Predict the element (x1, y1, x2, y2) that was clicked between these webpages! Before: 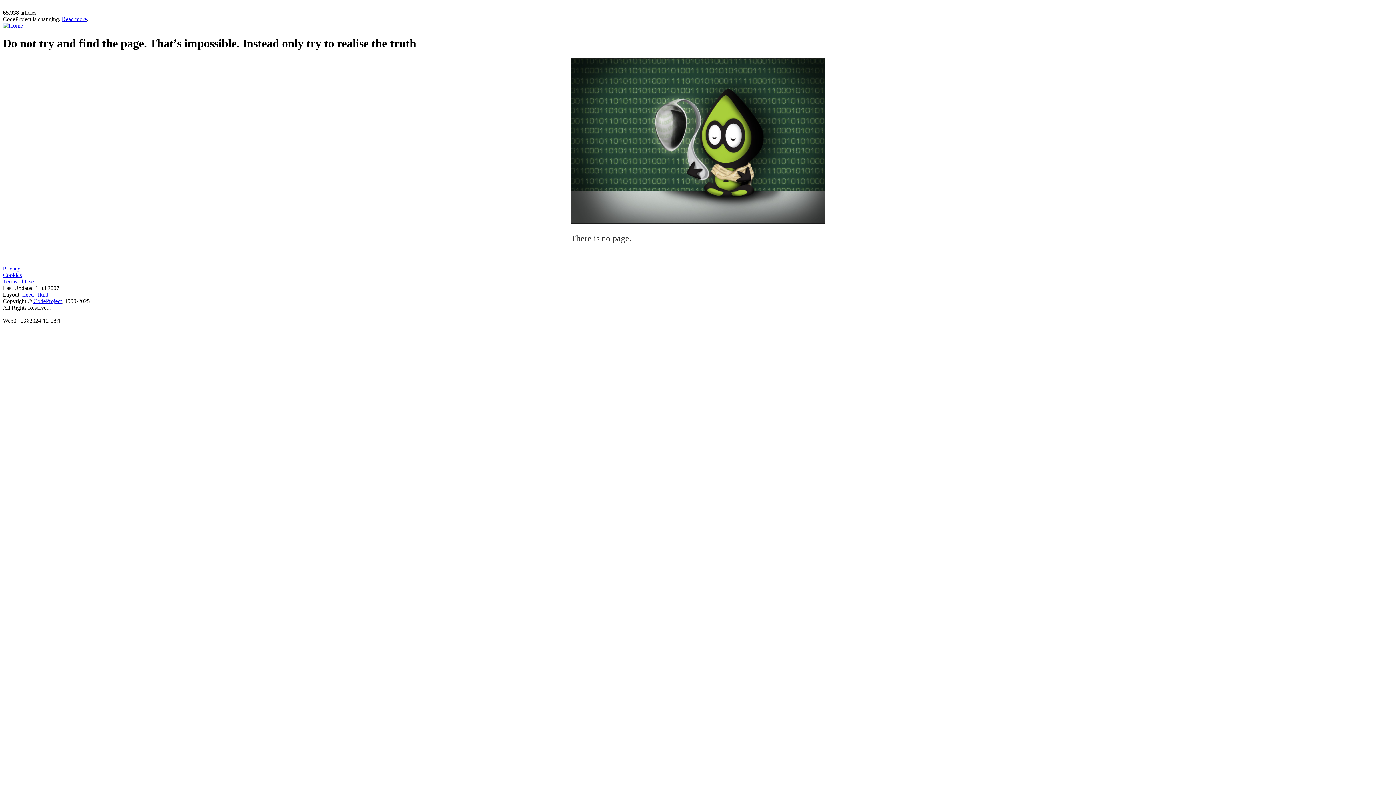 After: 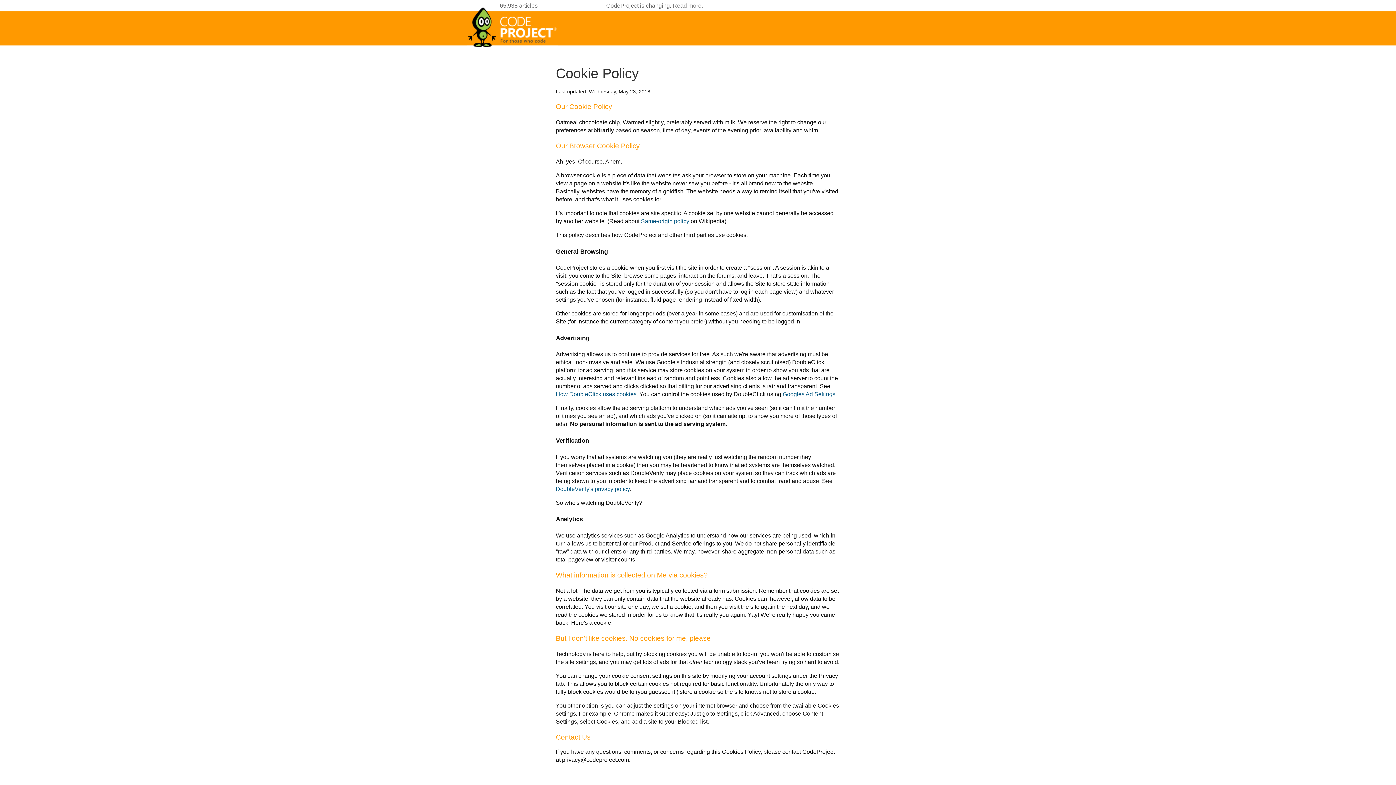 Action: label: Cookies bbox: (2, 271, 21, 278)